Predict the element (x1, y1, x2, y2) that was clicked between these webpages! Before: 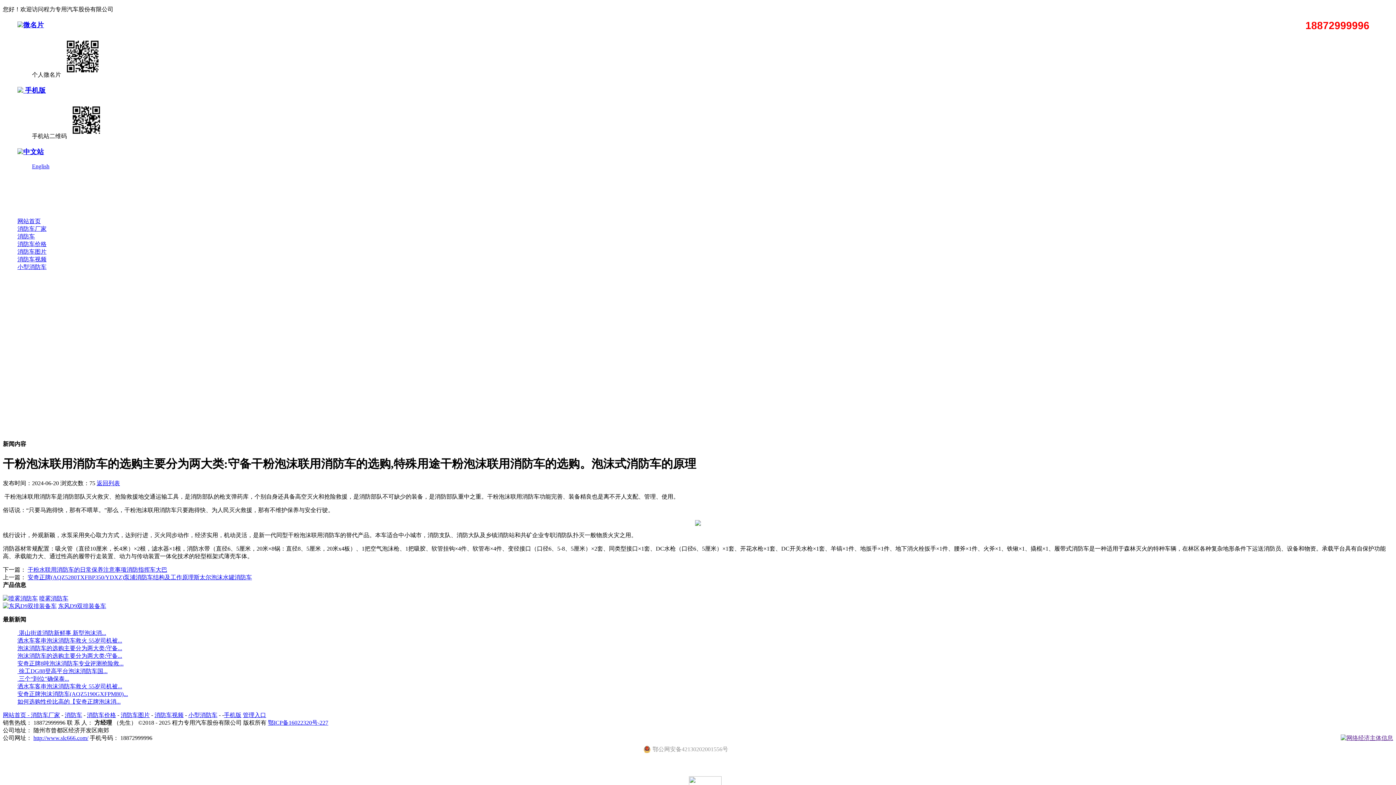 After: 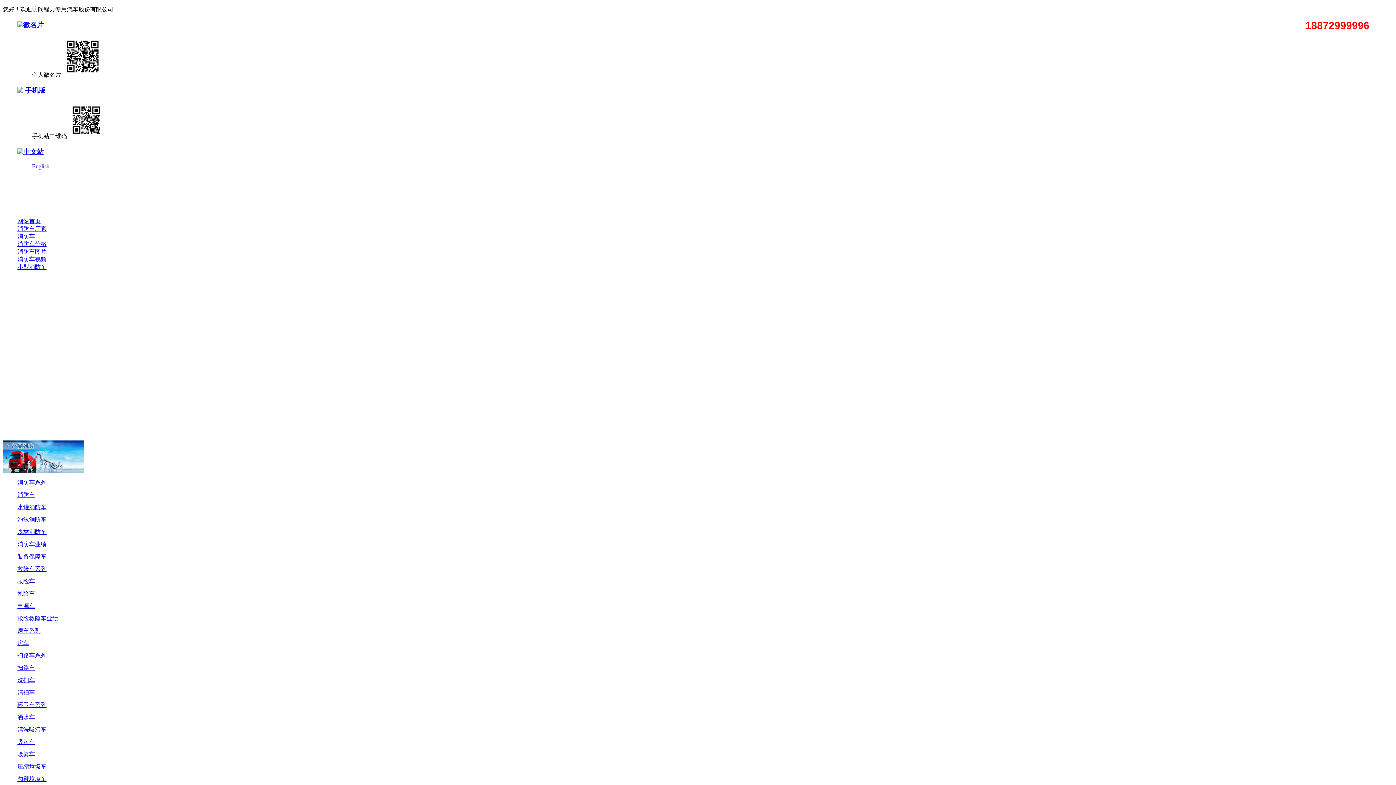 Action: bbox: (17, 218, 40, 224) label: 网站首页